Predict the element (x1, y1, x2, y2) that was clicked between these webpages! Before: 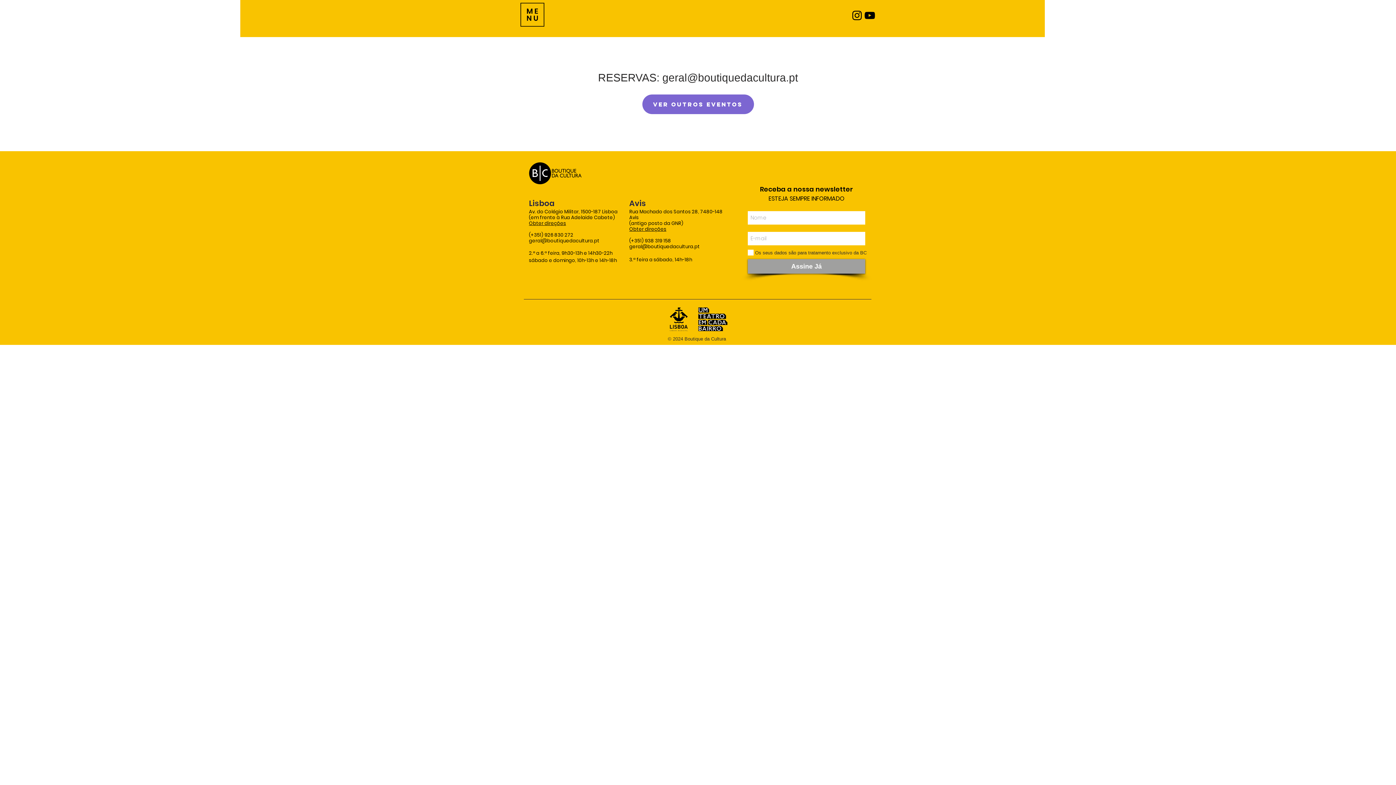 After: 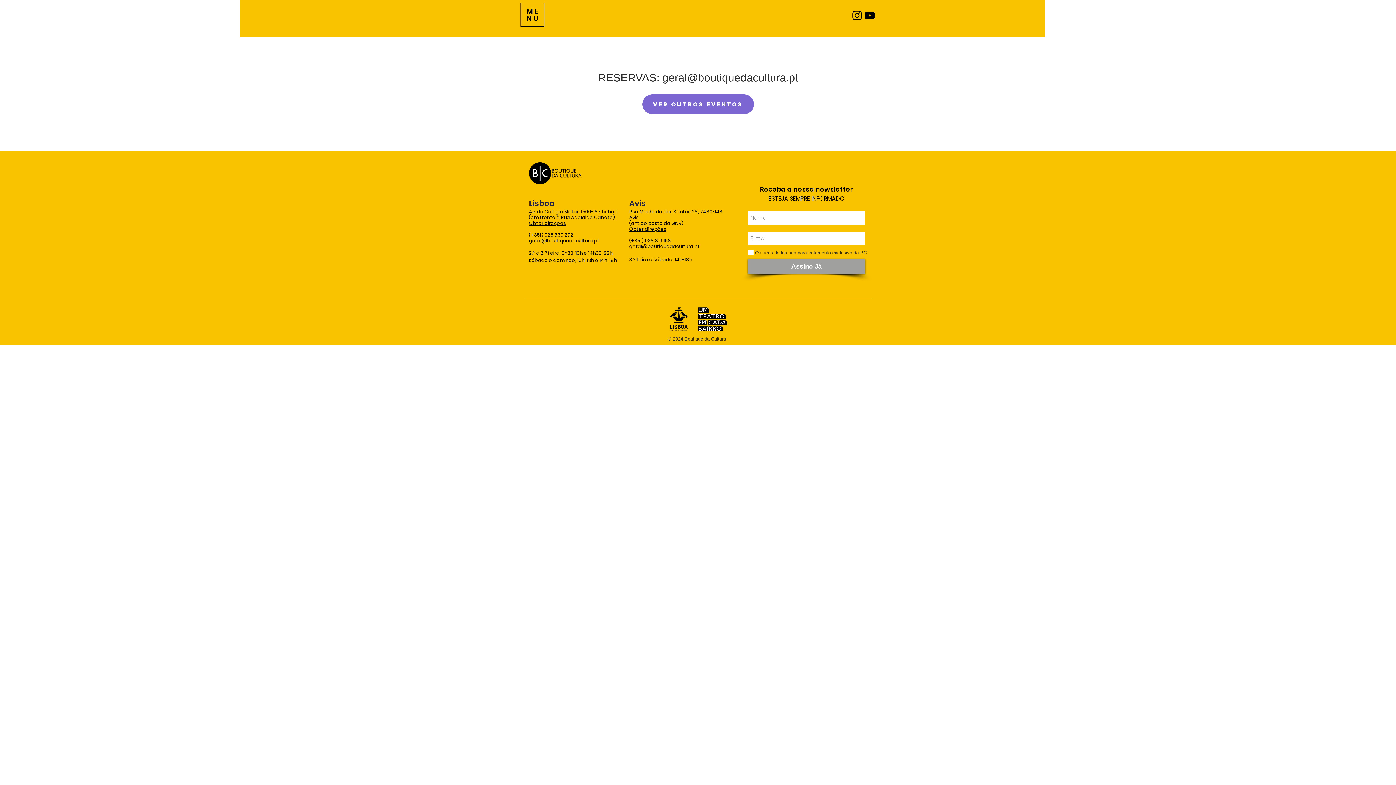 Action: bbox: (629, 225, 666, 232) label: Obter direções